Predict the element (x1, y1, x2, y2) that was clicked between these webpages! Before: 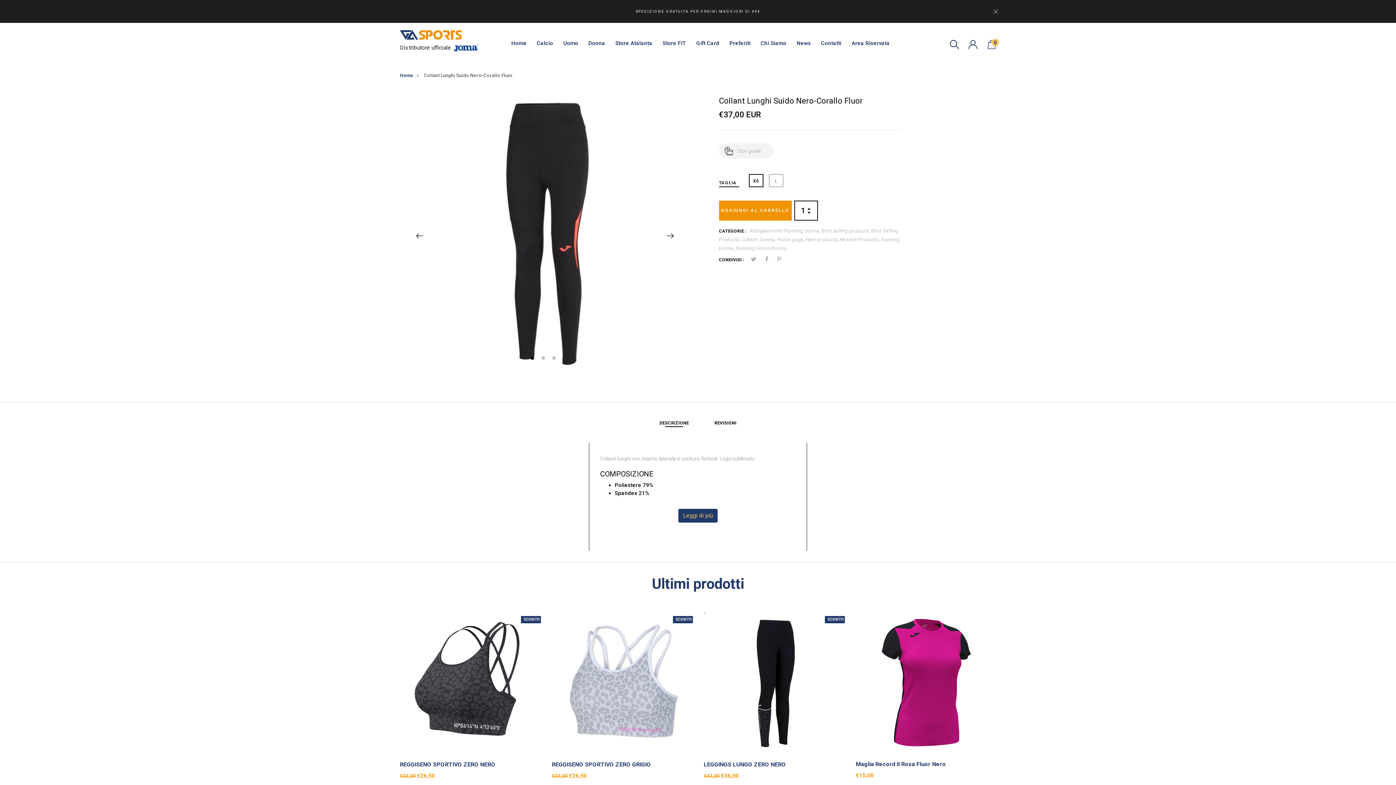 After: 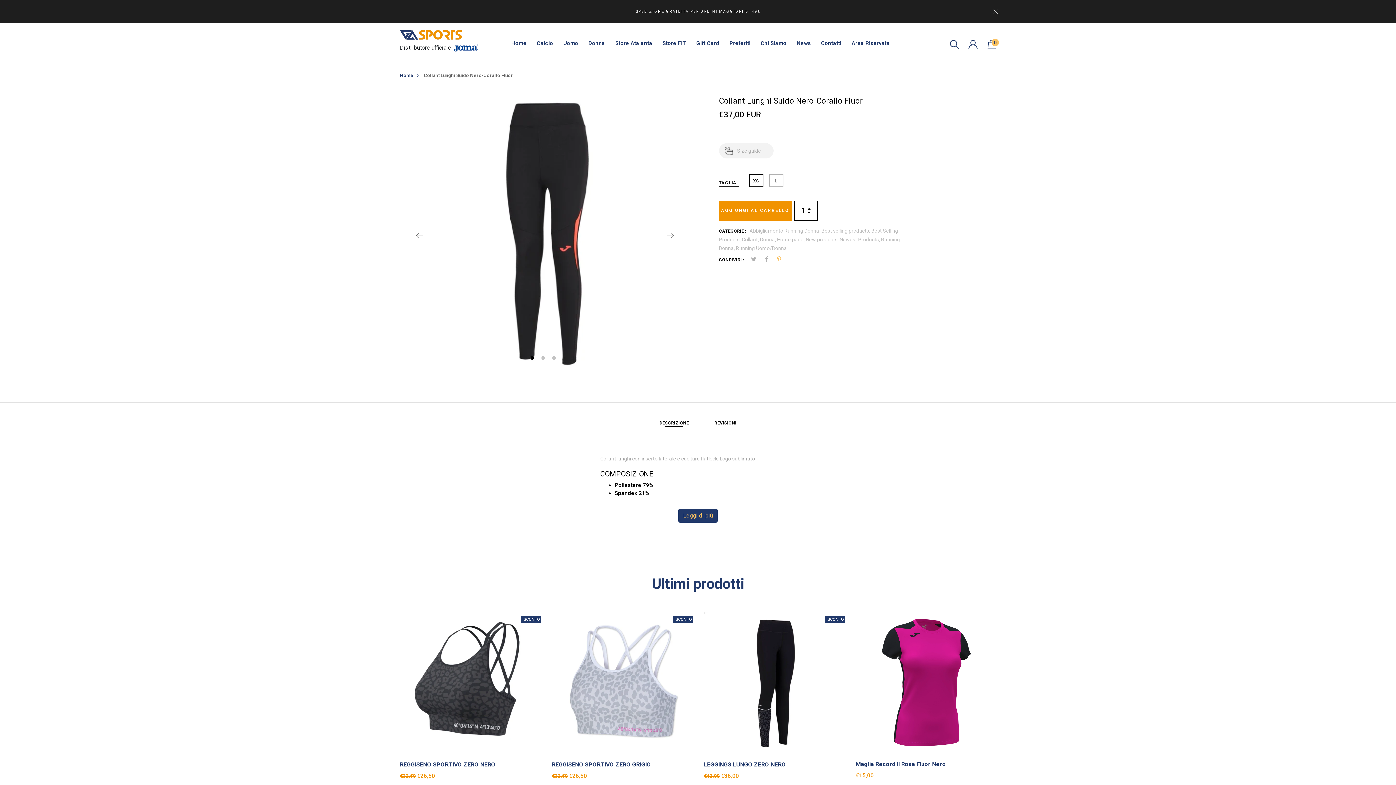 Action: bbox: (773, 255, 784, 262)